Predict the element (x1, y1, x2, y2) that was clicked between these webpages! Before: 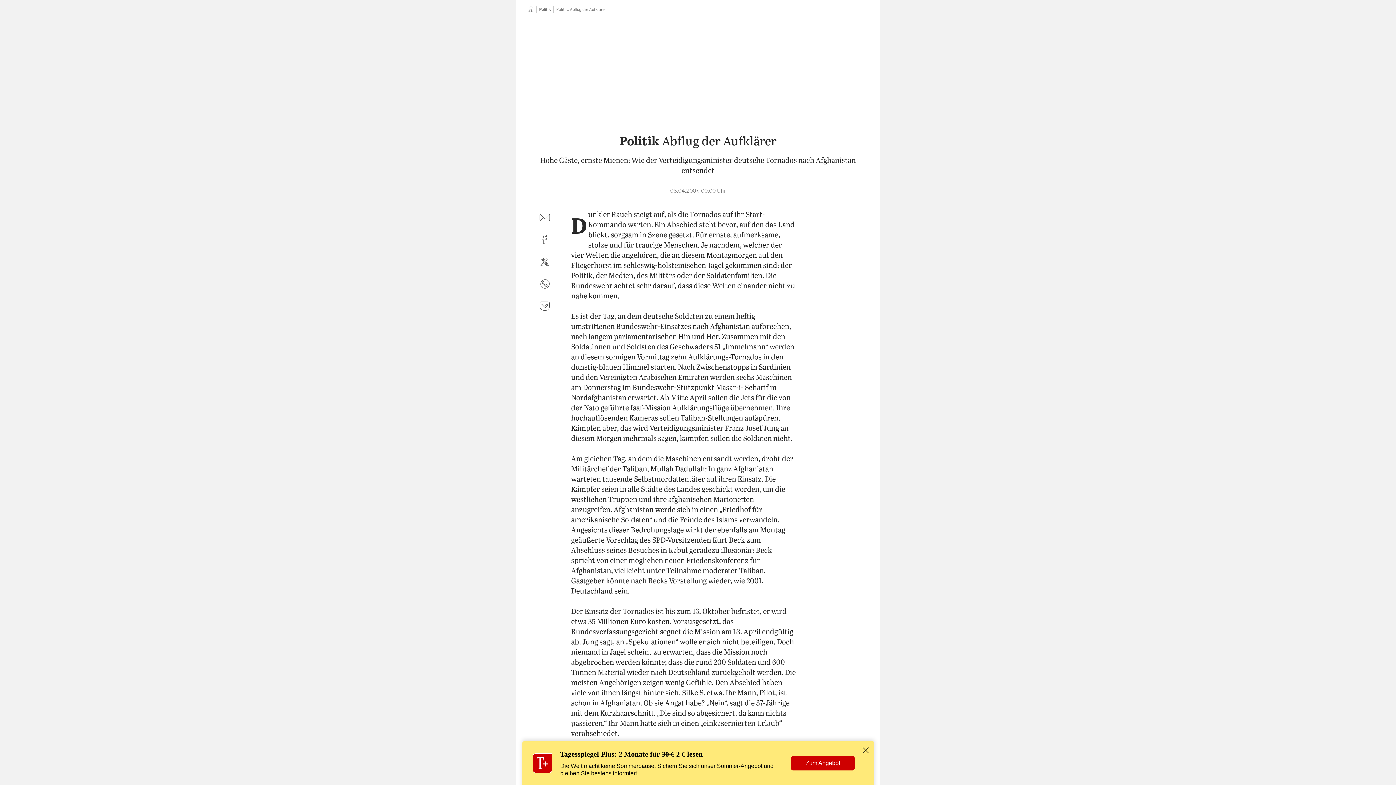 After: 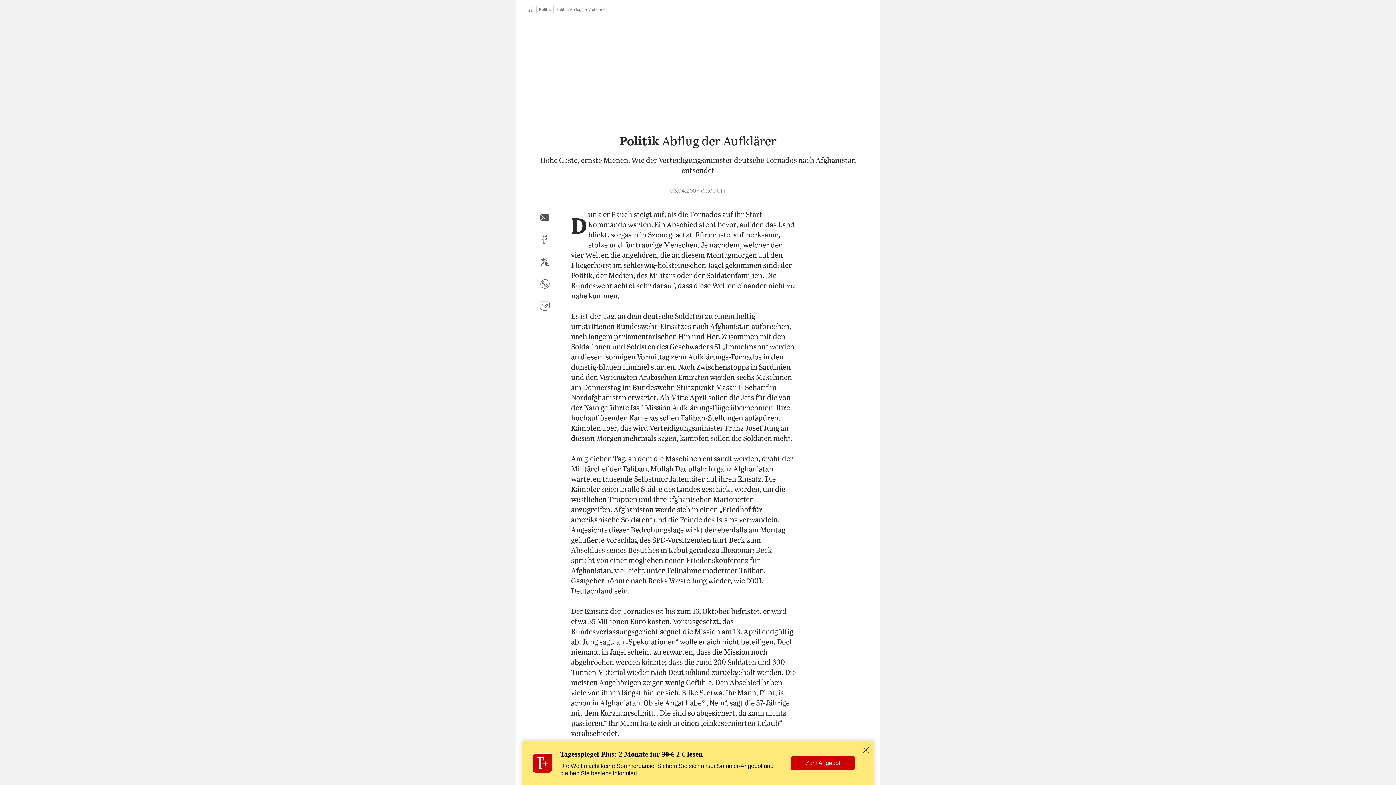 Action: label: per E-Mail teilen bbox: (536, 209, 553, 226)